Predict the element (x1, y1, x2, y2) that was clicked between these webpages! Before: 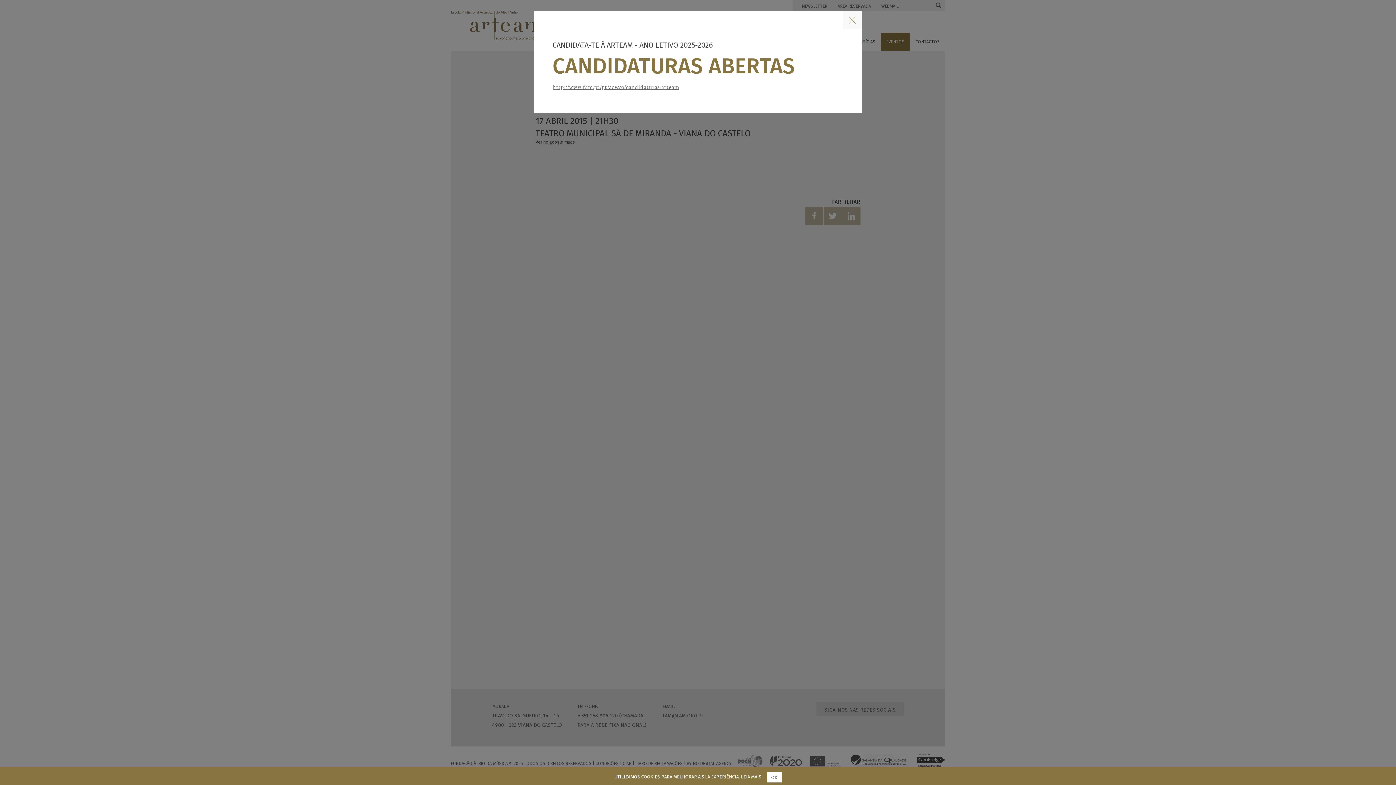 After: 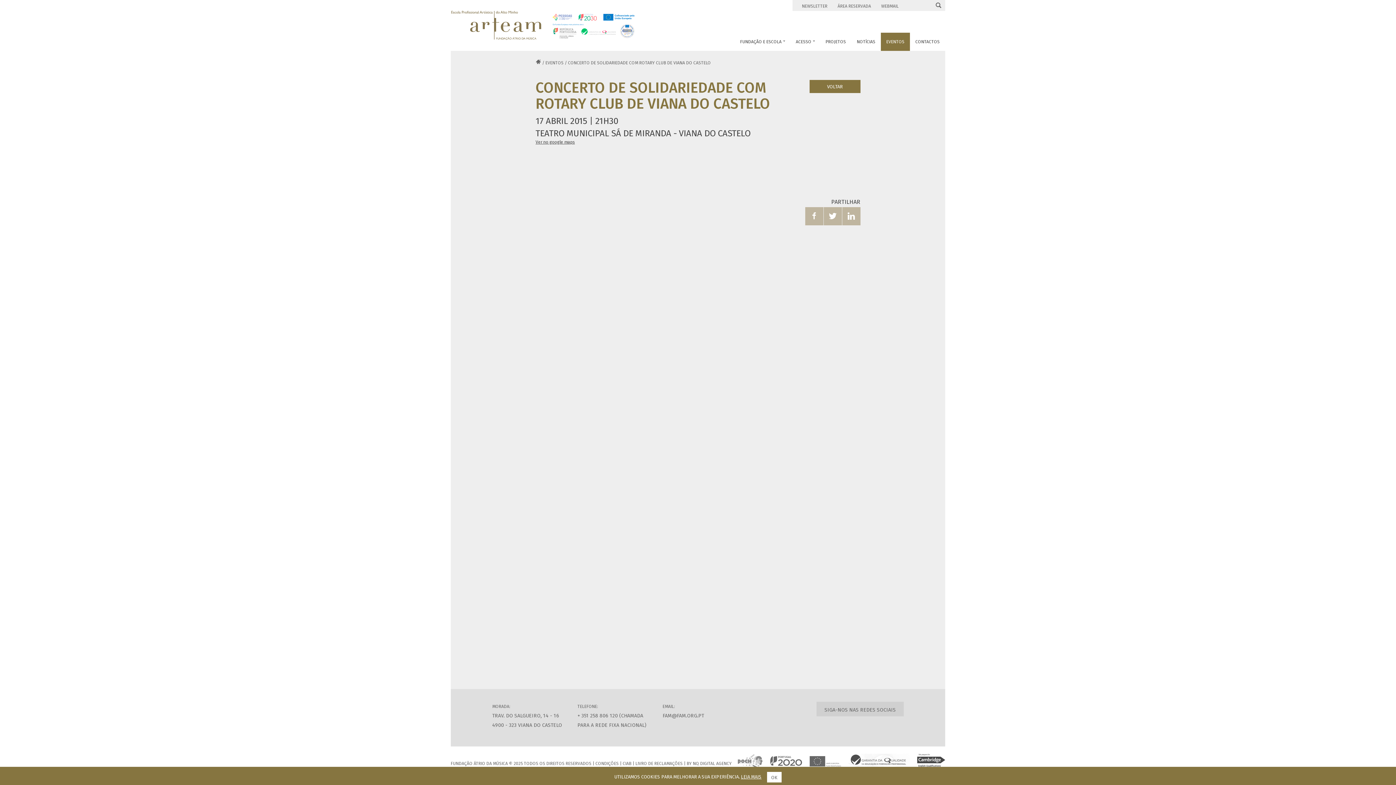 Action: bbox: (843, 10, 861, 29)